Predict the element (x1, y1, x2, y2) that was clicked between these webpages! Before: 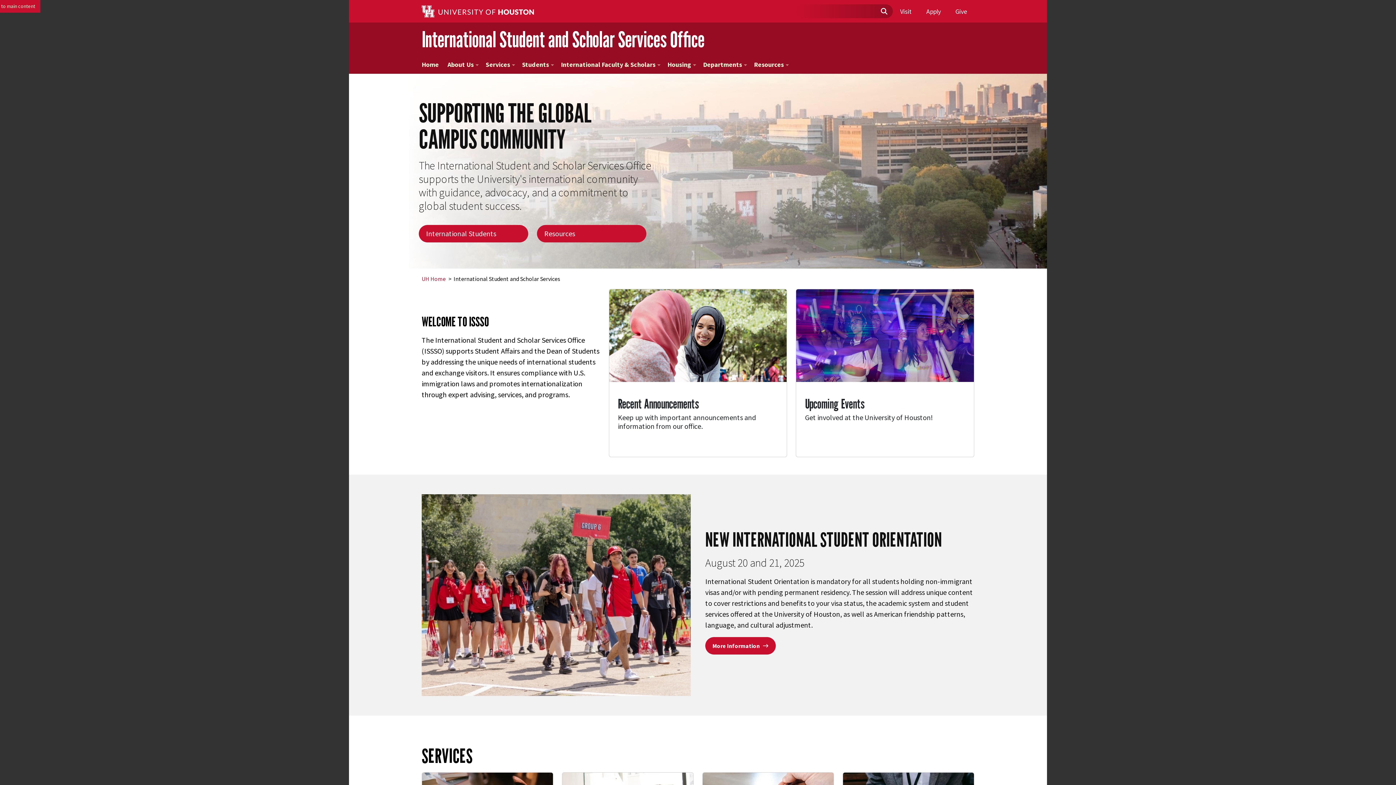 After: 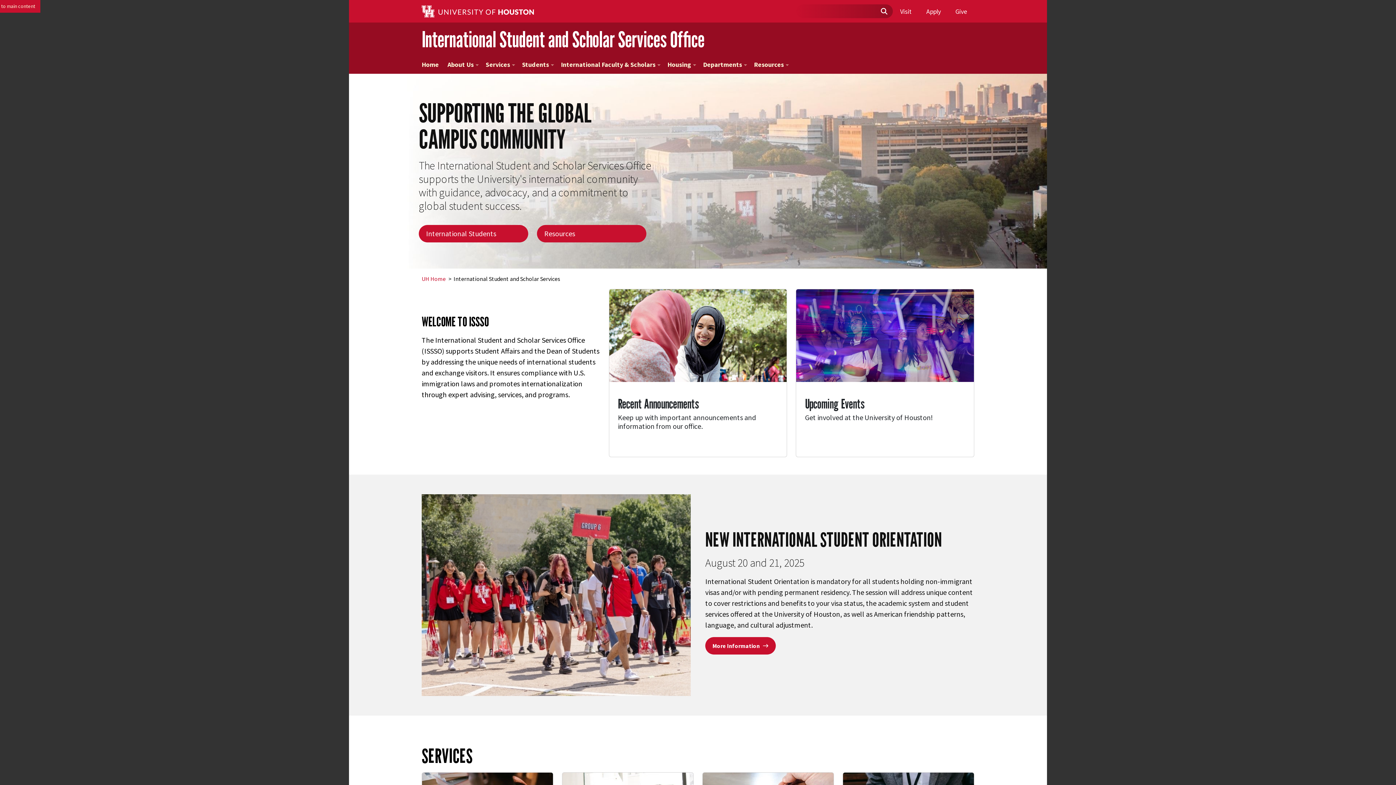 Action: bbox: (417, 55, 443, 73) label: Home